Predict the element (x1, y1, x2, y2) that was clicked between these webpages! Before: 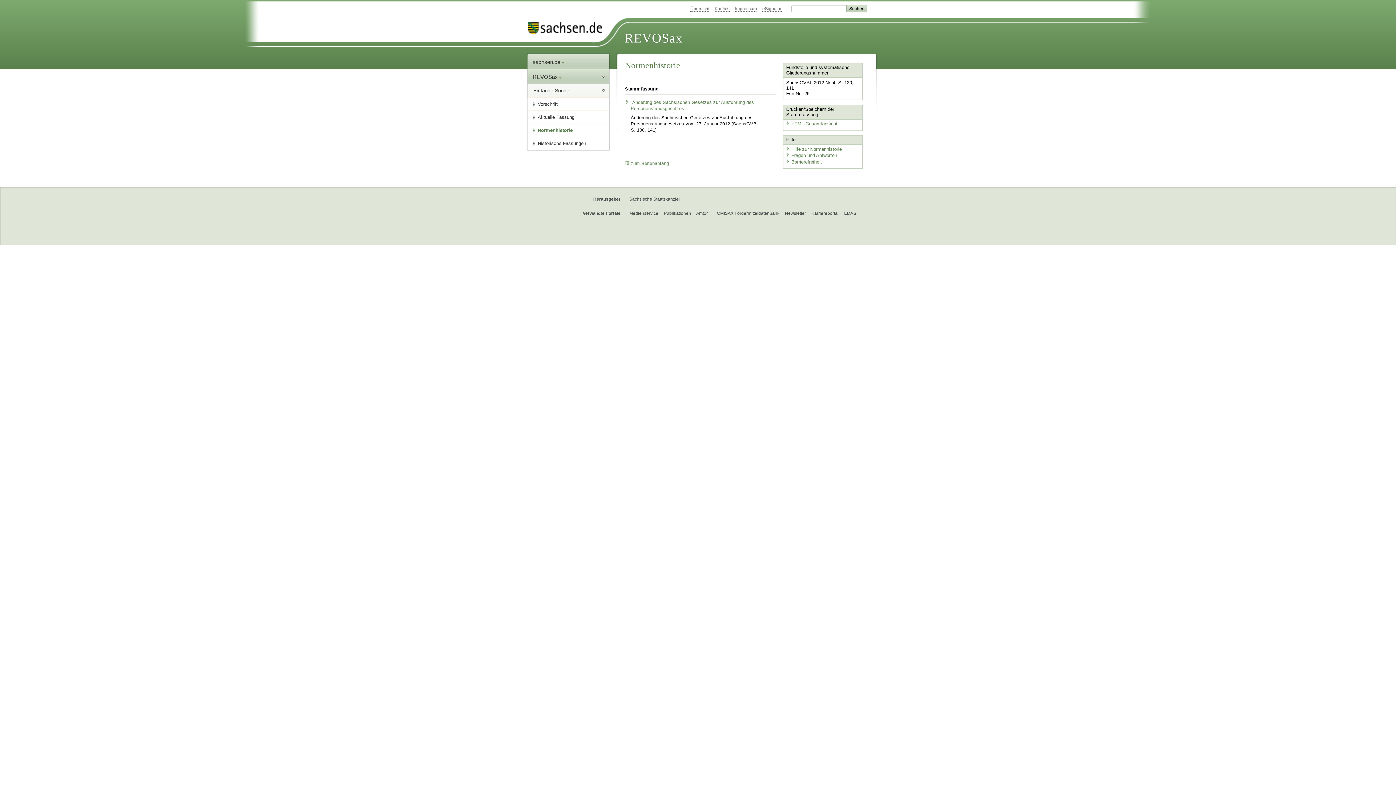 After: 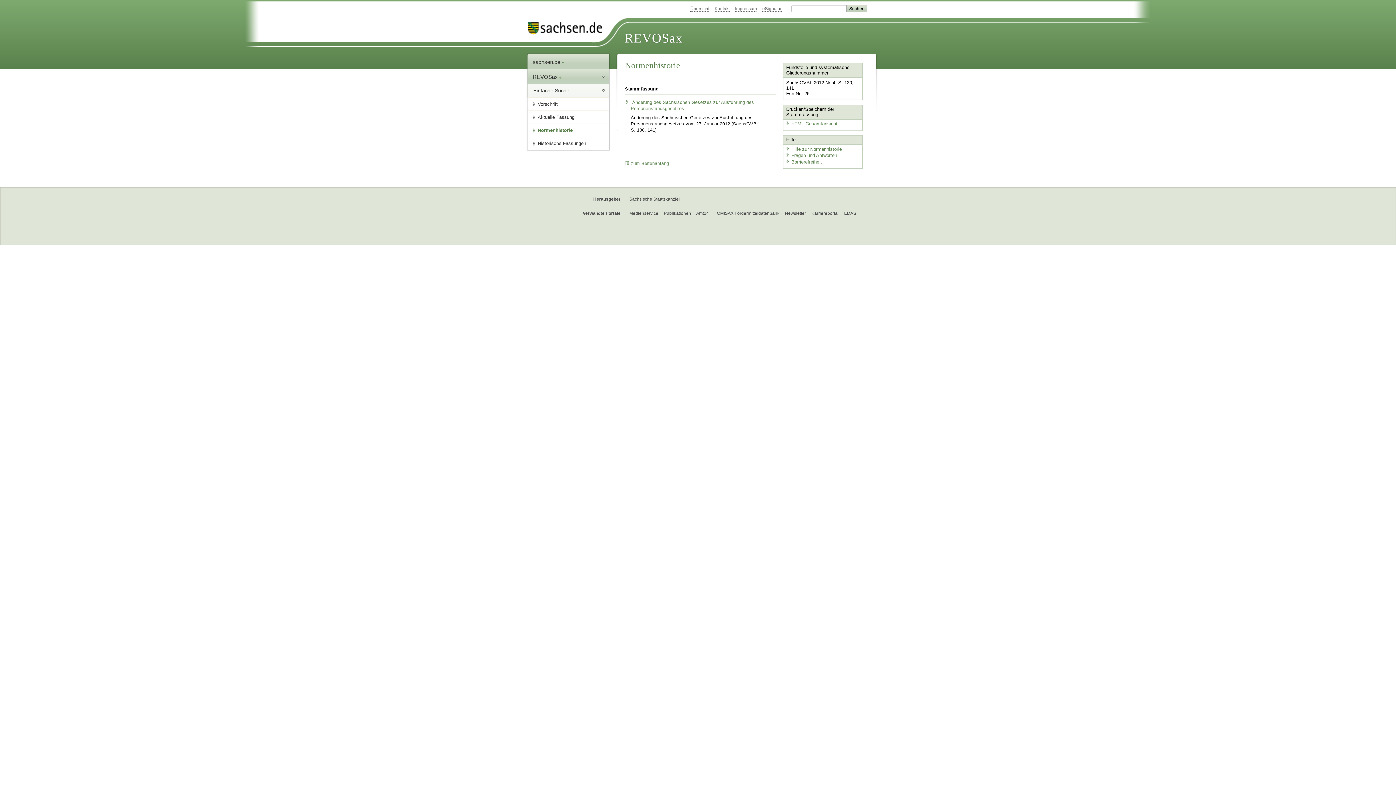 Action: label: HTML-Gesamtansicht bbox: (785, 121, 837, 126)